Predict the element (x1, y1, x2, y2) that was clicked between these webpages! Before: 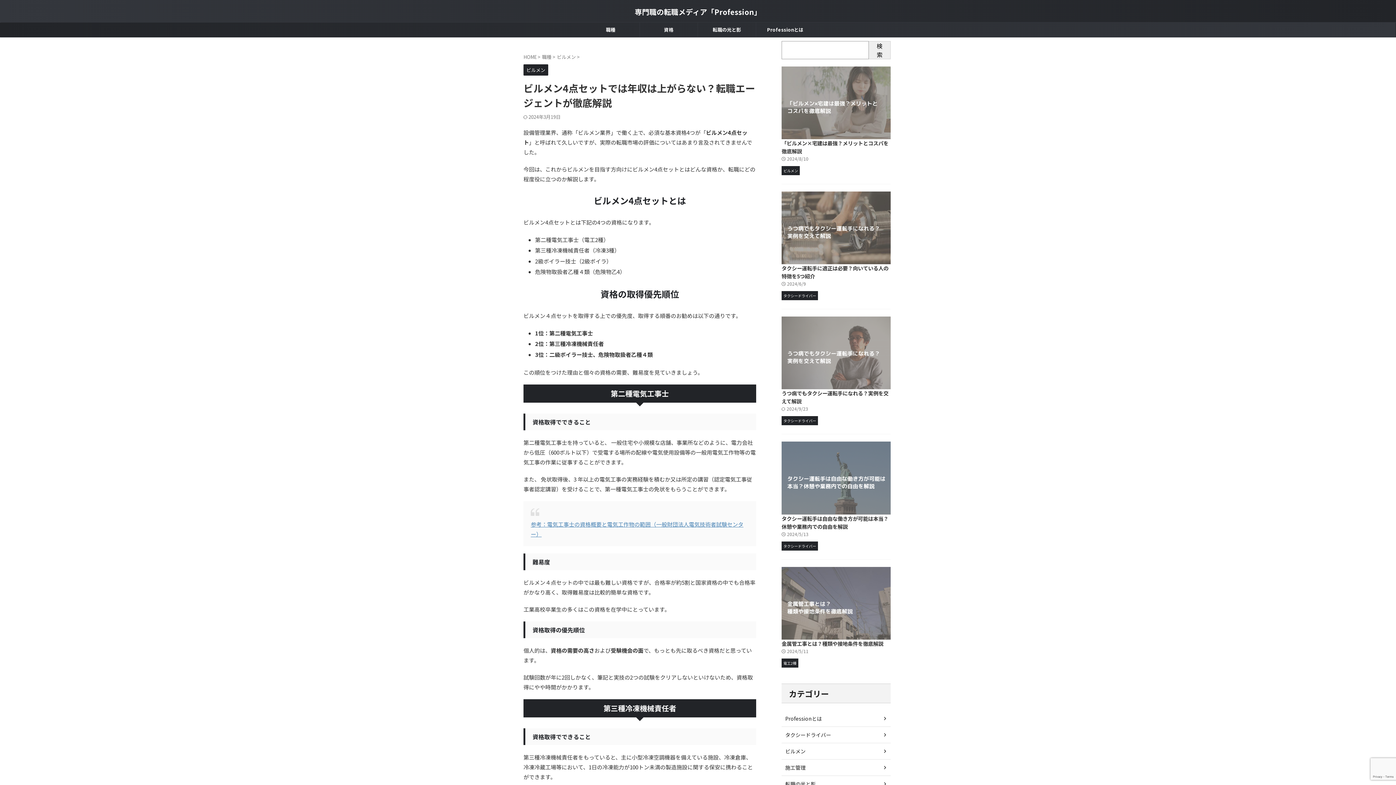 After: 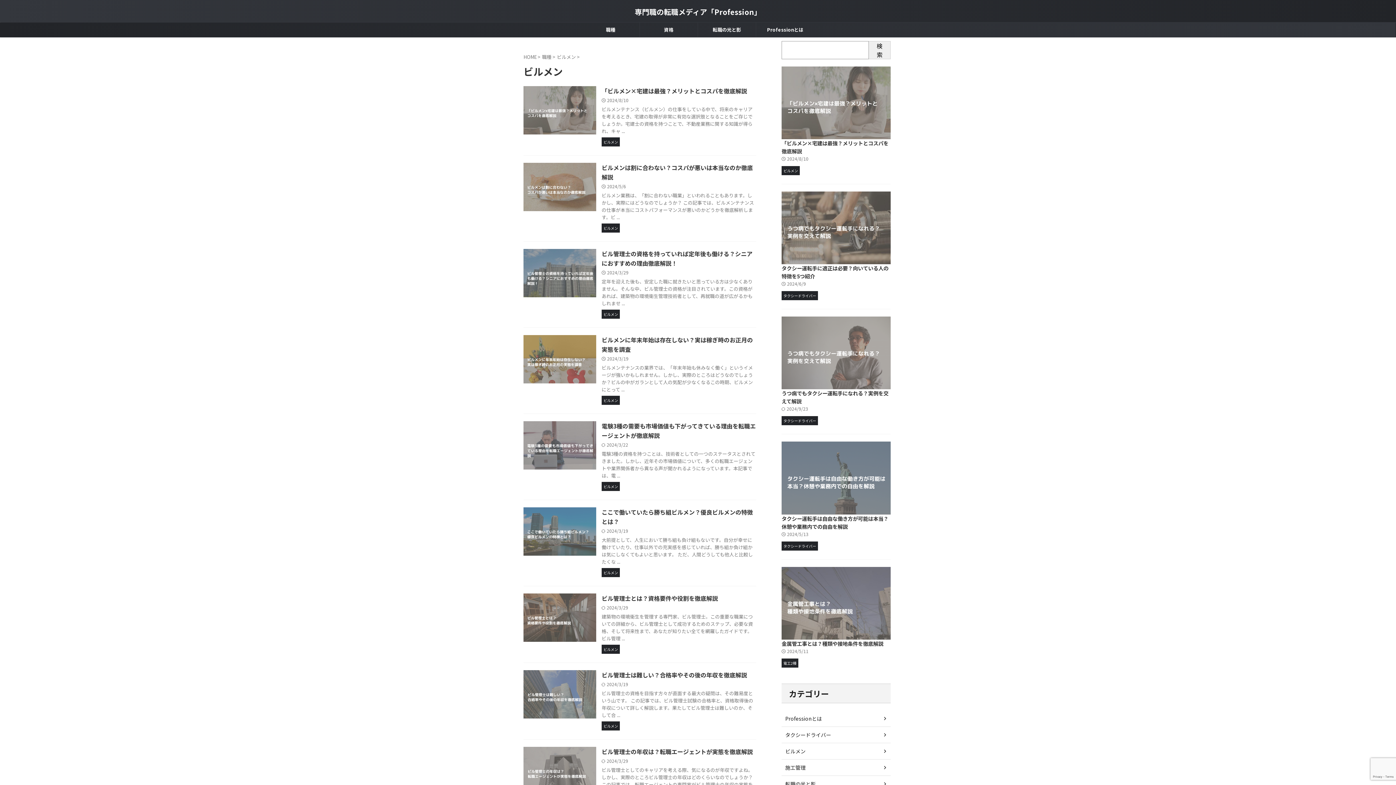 Action: bbox: (523, 62, 548, 75) label: ビルメン